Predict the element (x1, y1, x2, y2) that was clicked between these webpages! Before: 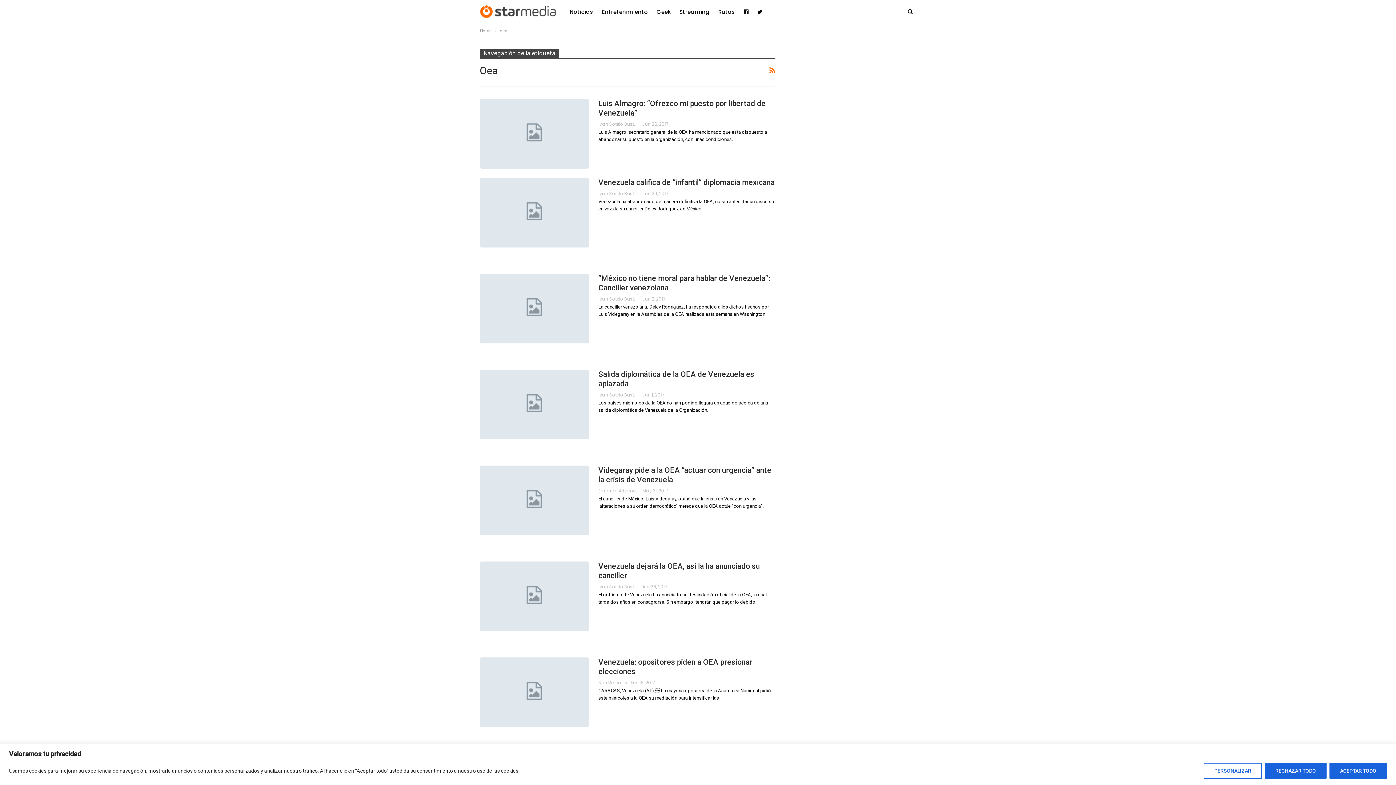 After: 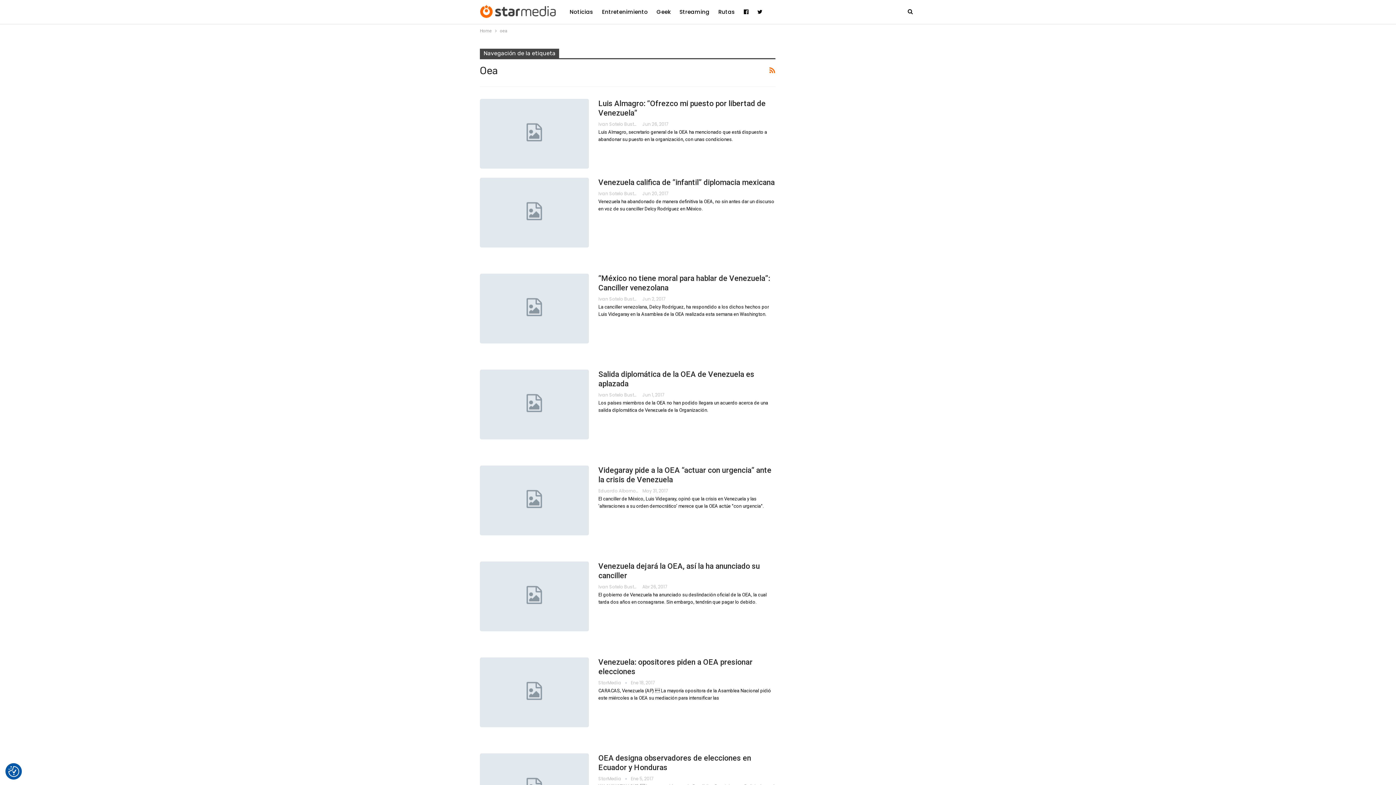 Action: label: Aceptar todo bbox: (1329, 763, 1387, 779)